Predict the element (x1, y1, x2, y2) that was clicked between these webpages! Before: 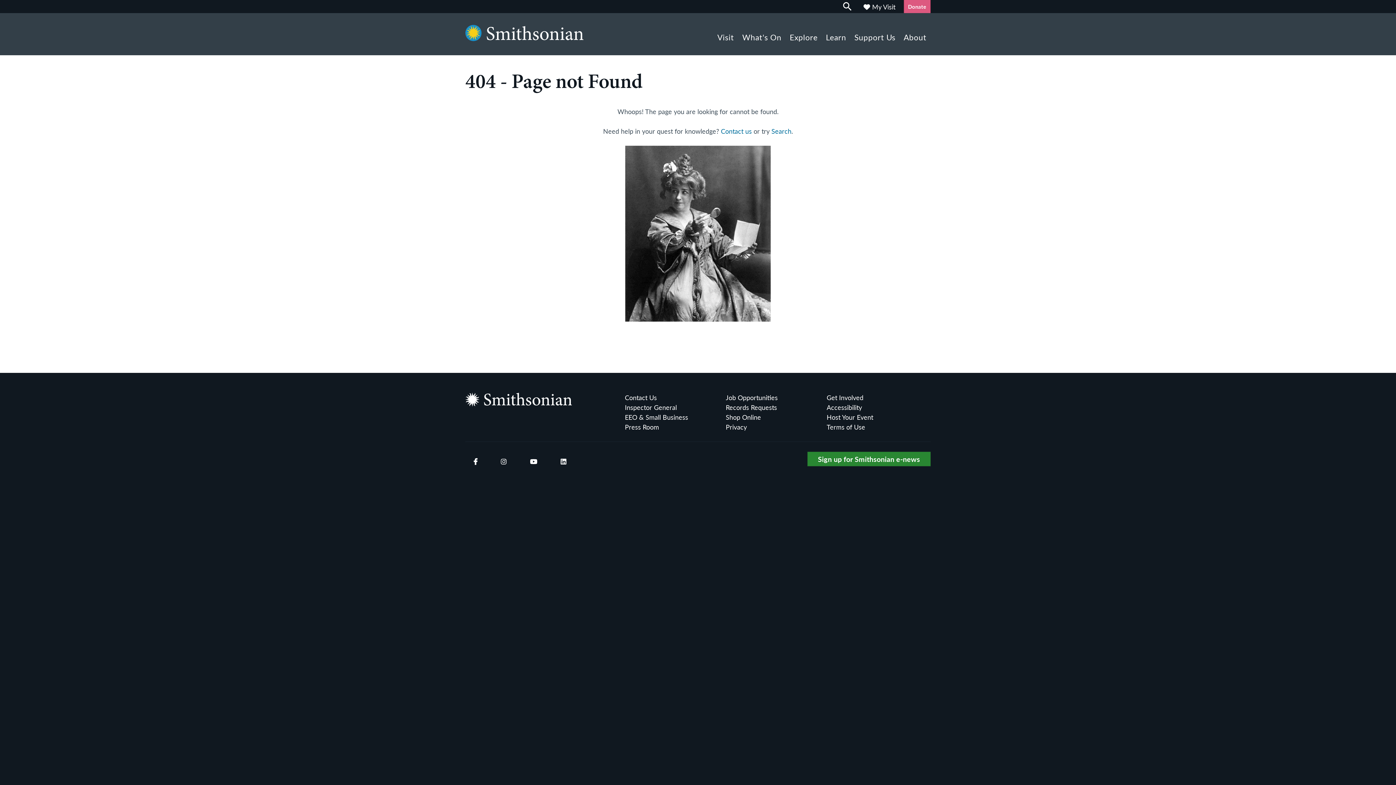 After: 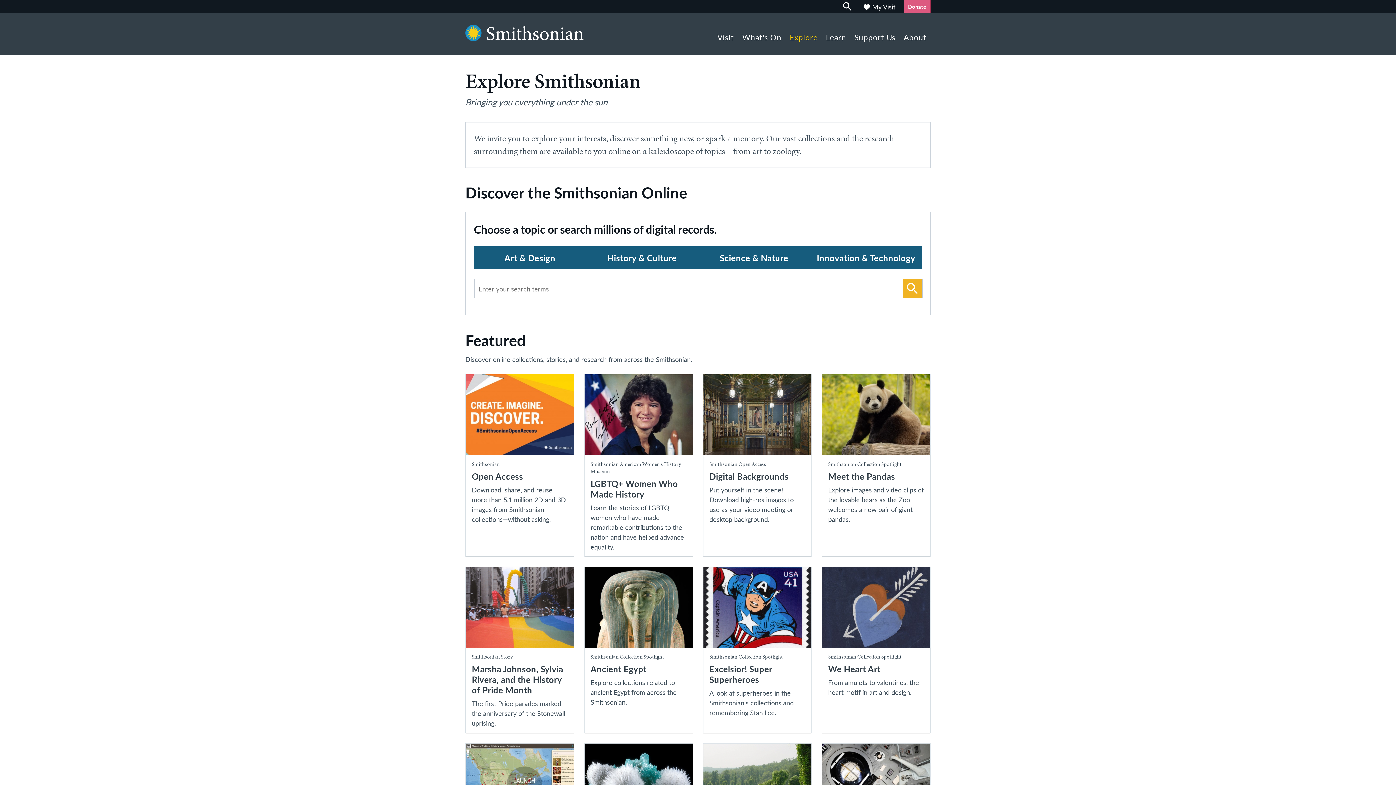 Action: bbox: (785, 14, 821, 55) label: Explore